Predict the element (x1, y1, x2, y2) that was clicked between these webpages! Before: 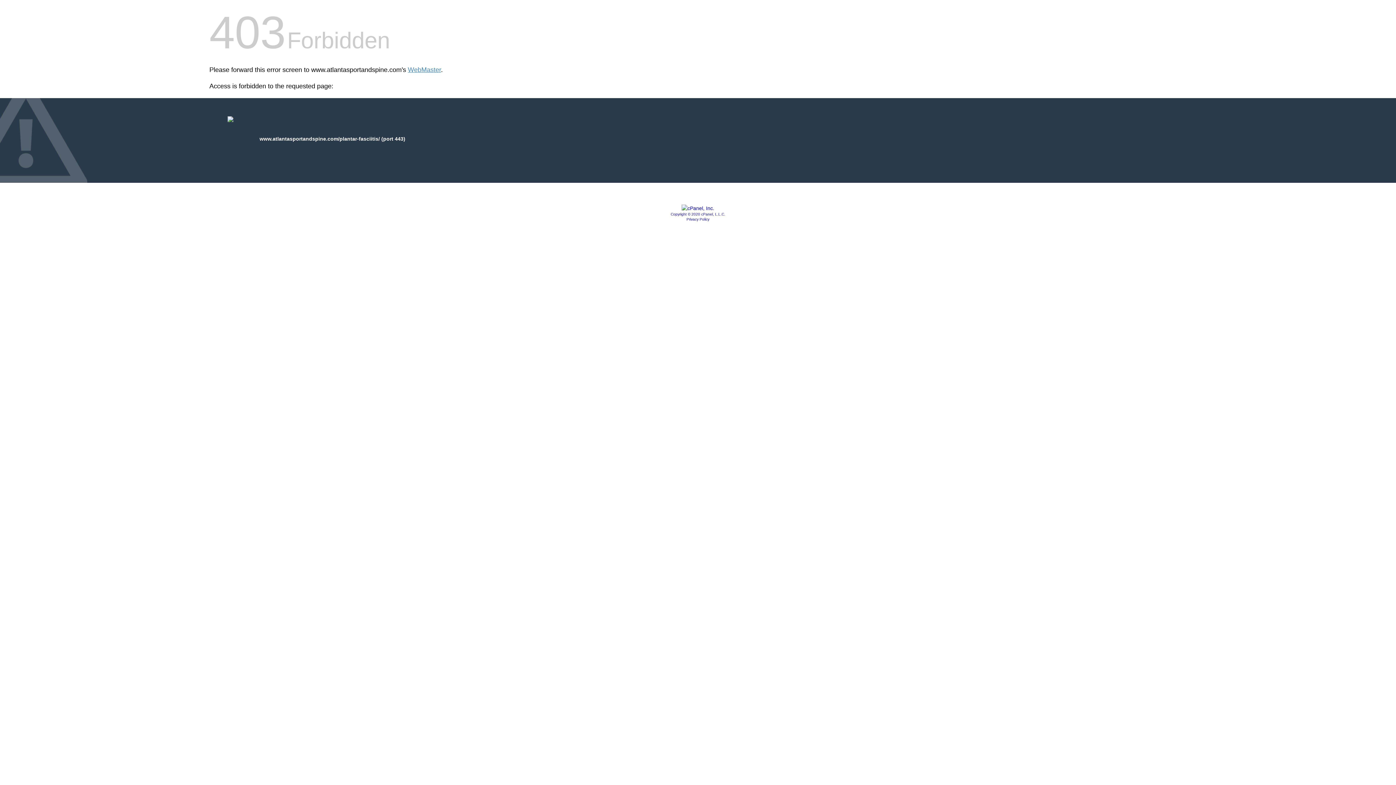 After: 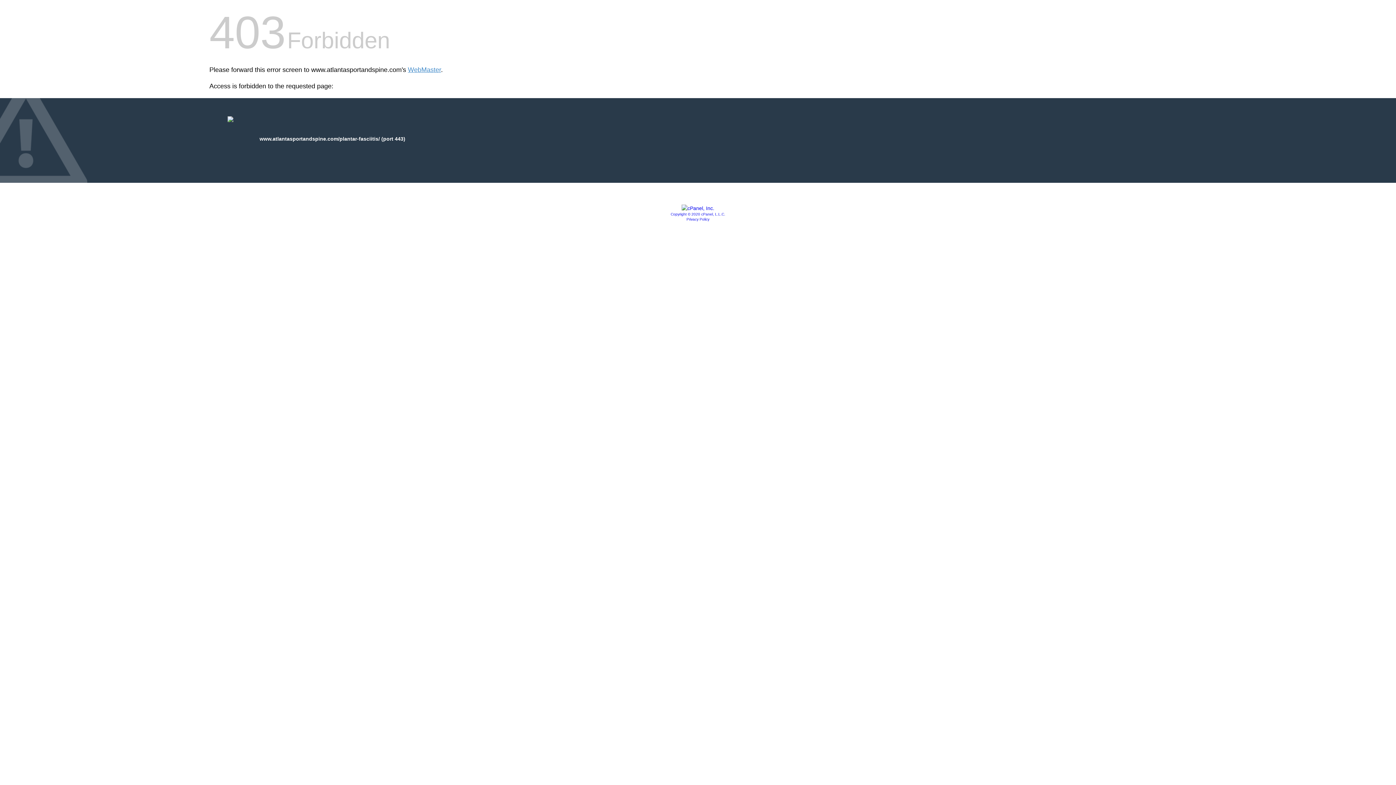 Action: bbox: (681, 205, 714, 211)